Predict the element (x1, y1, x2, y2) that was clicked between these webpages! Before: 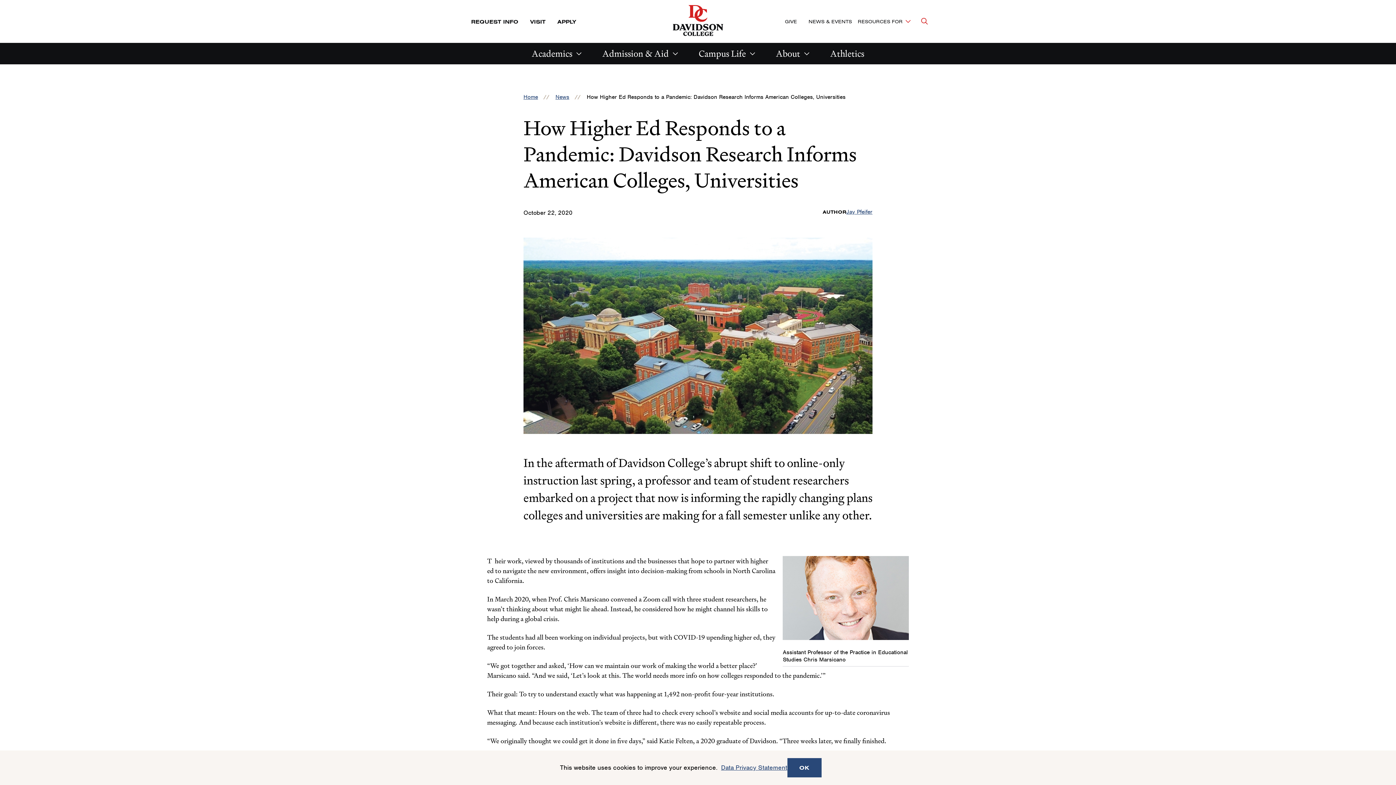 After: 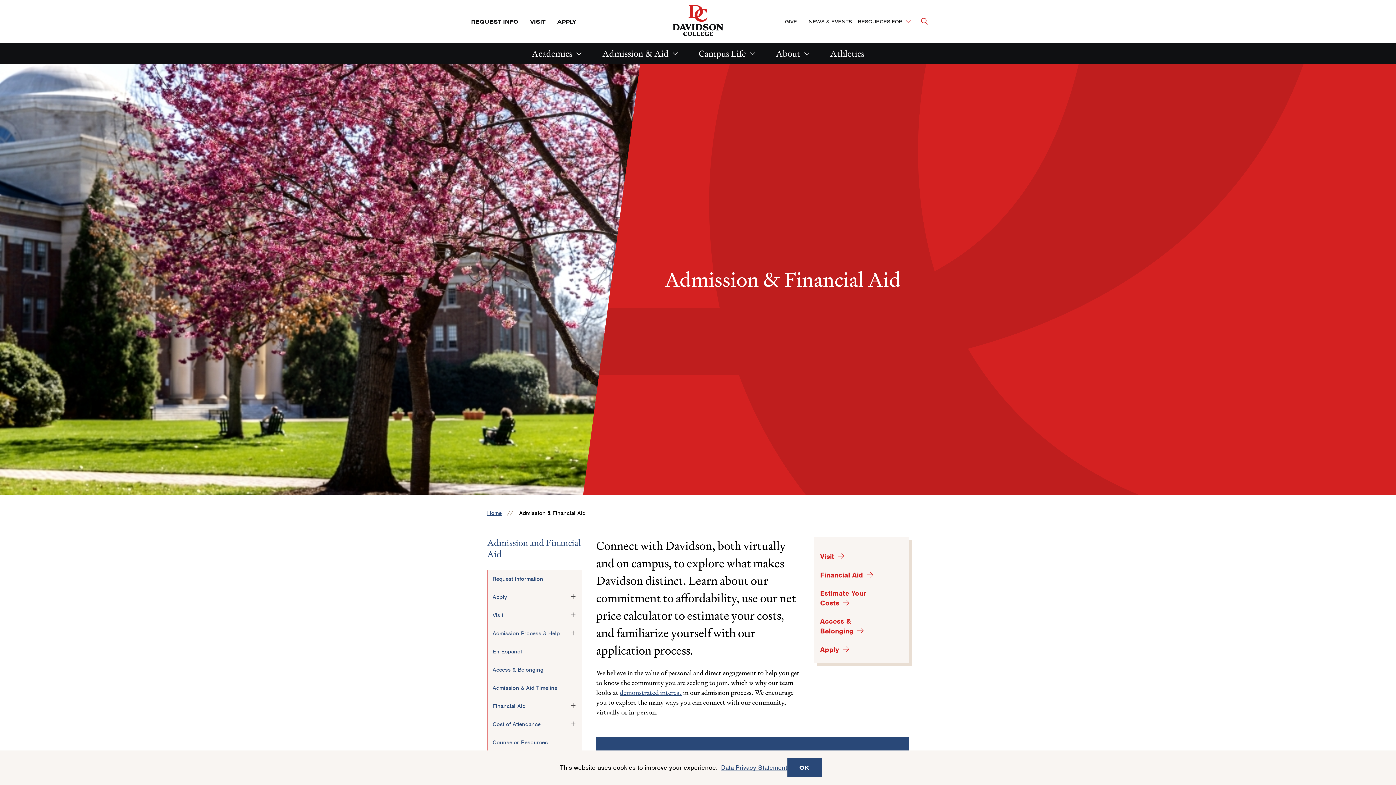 Action: label: Admission & Aid bbox: (593, 43, 670, 64)